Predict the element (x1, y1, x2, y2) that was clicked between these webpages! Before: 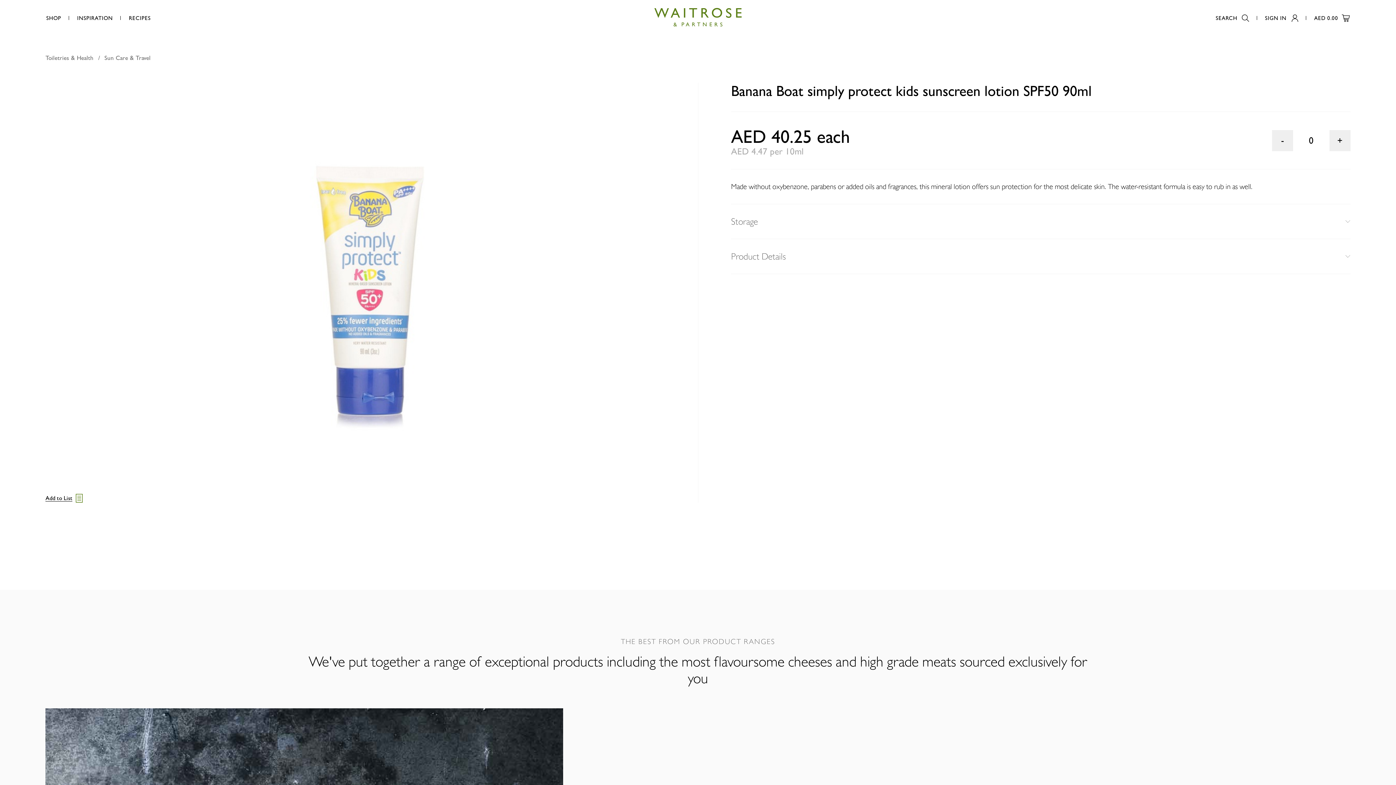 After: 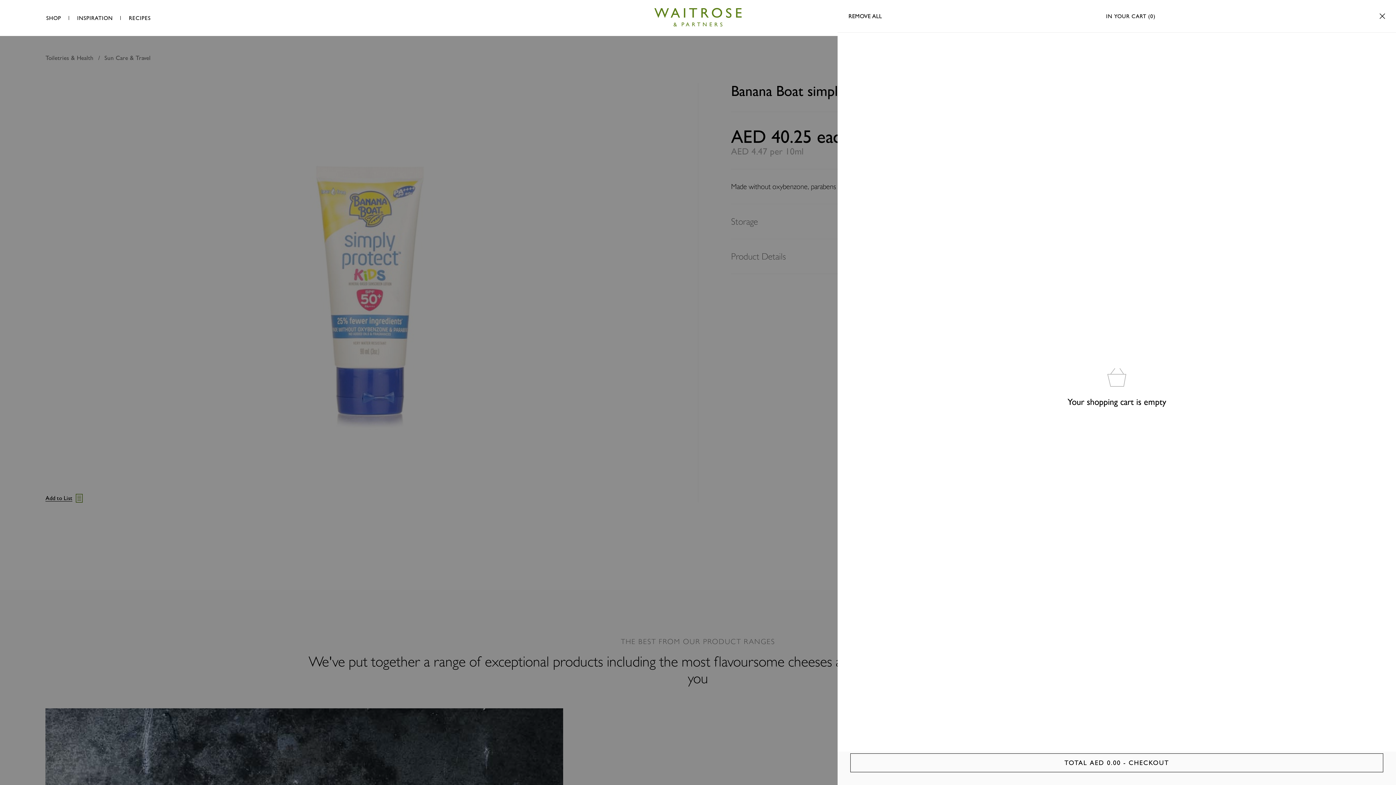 Action: label: AED 0.00 bbox: (1306, 14, 1358, 21)